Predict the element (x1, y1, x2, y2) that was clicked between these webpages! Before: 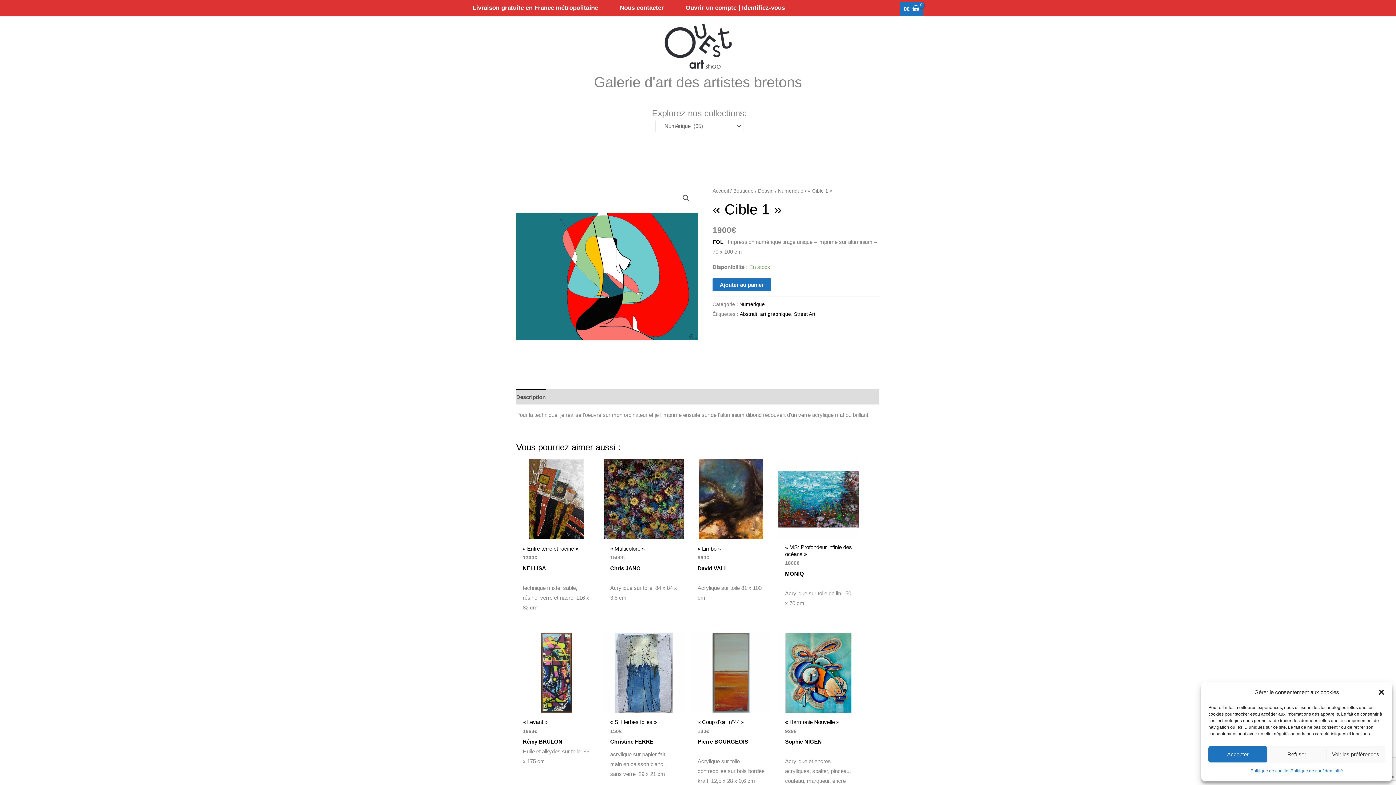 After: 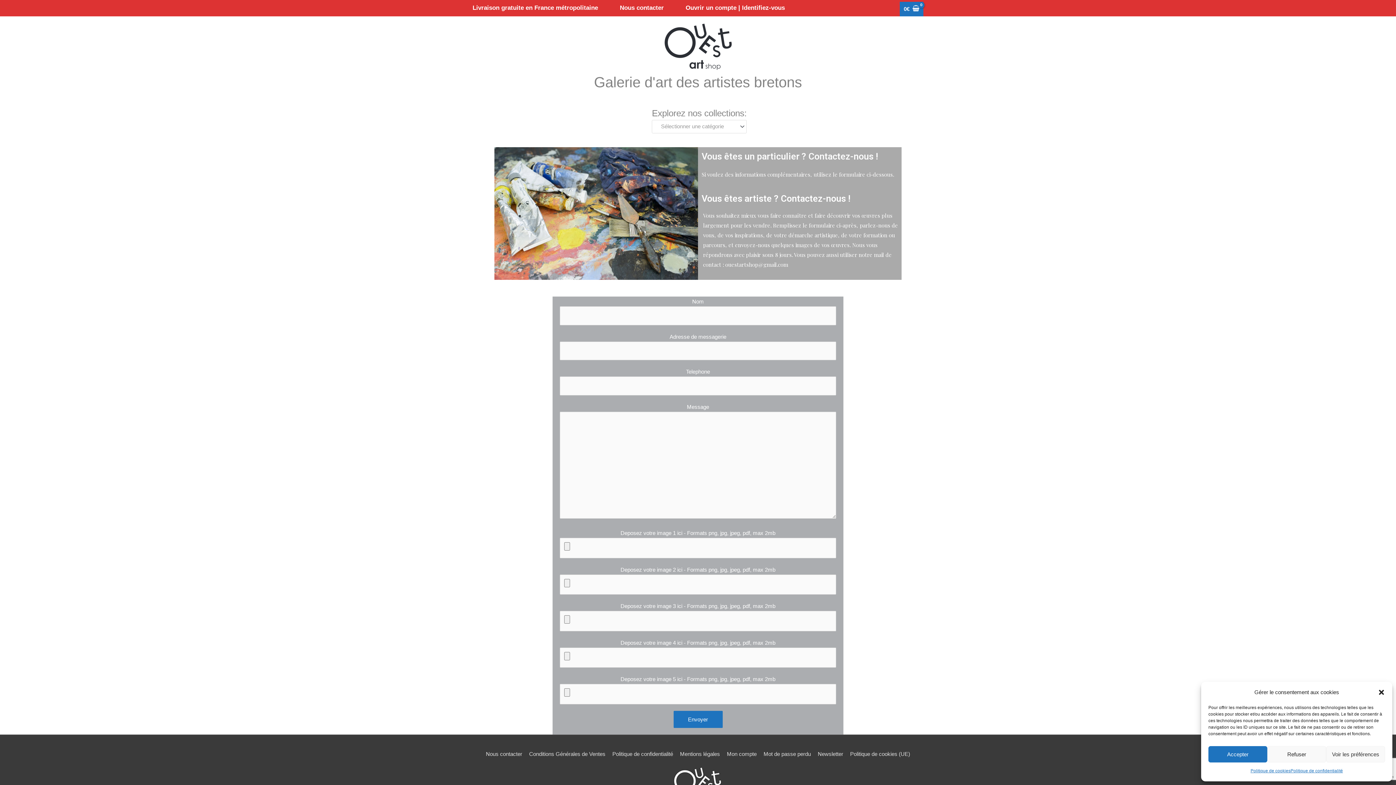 Action: bbox: (609, 2, 674, 13) label: Nous contacter